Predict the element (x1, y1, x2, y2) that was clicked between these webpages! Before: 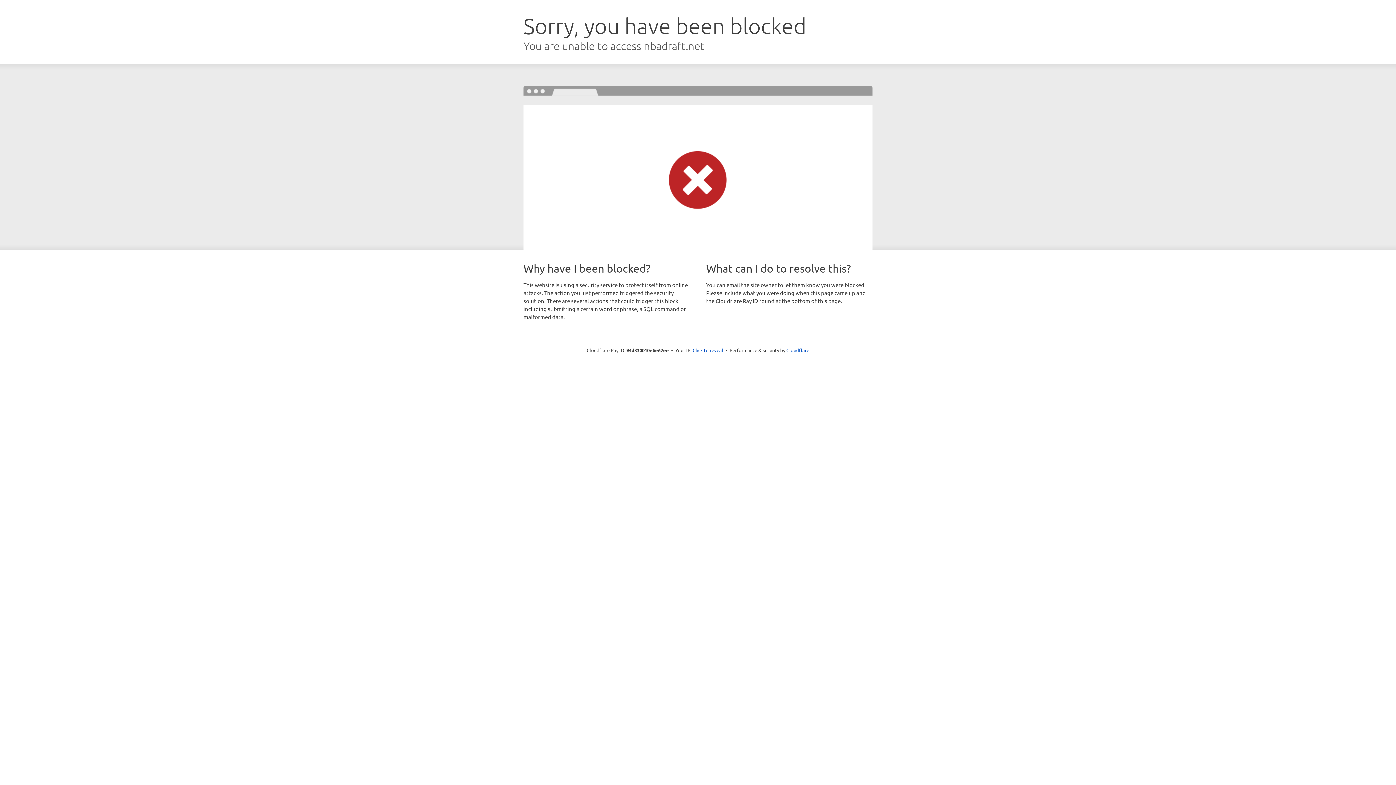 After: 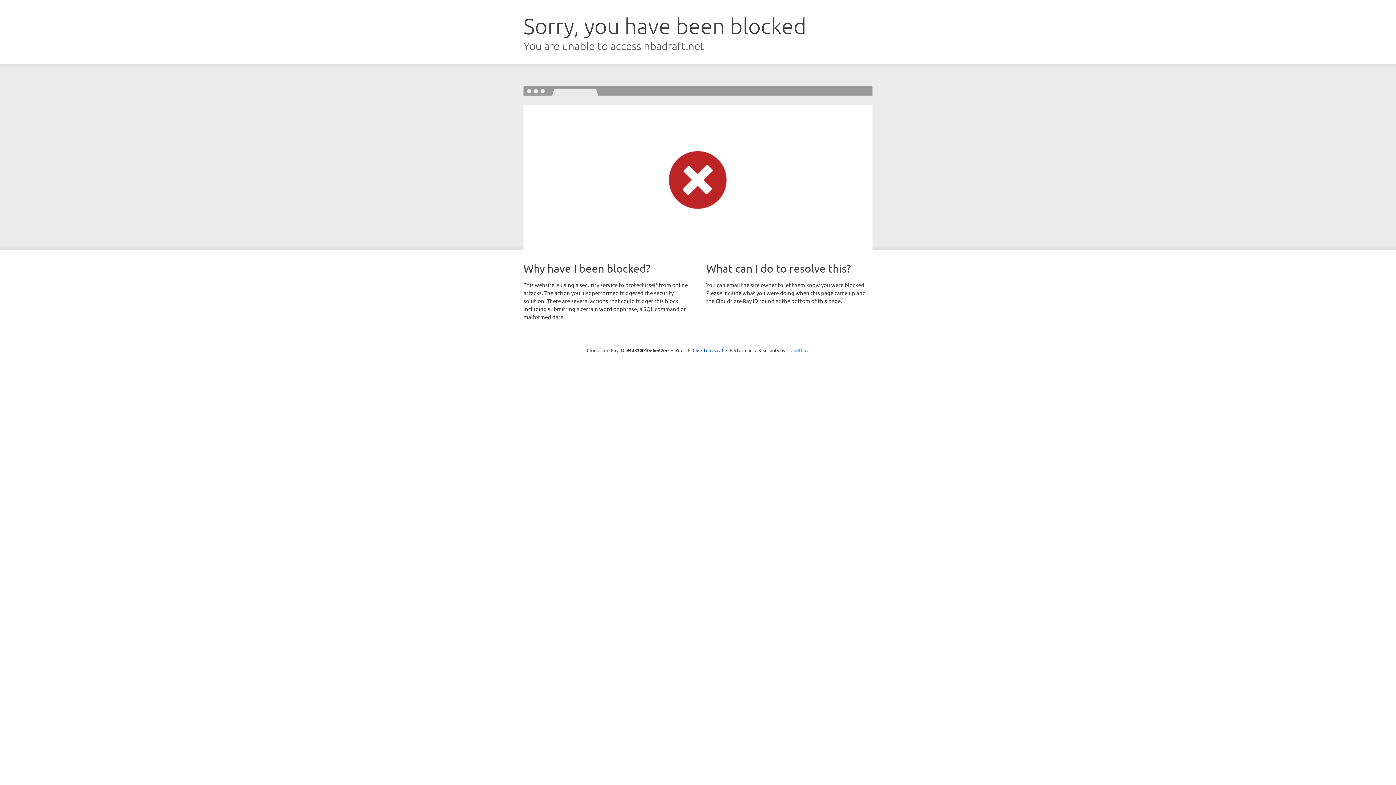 Action: label: Cloudflare bbox: (786, 347, 809, 353)